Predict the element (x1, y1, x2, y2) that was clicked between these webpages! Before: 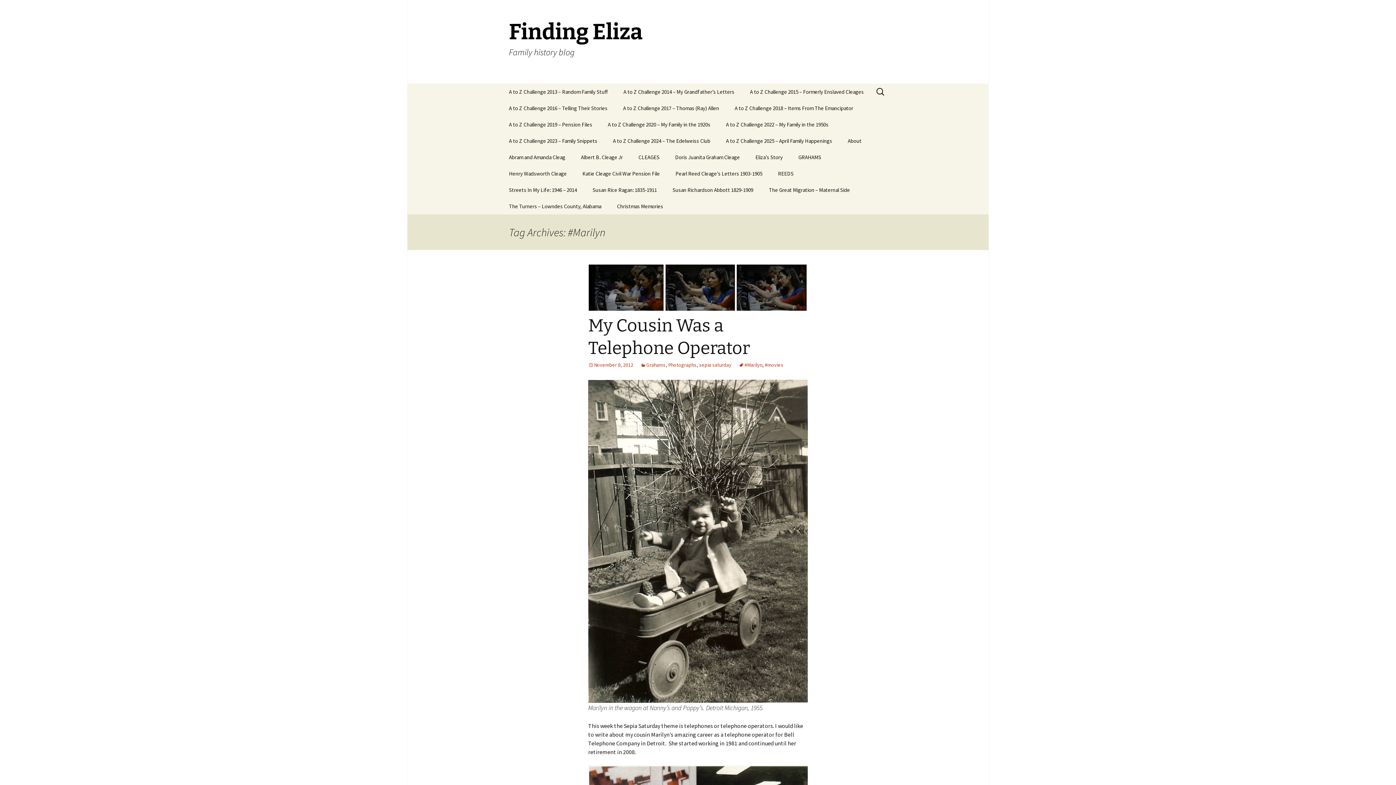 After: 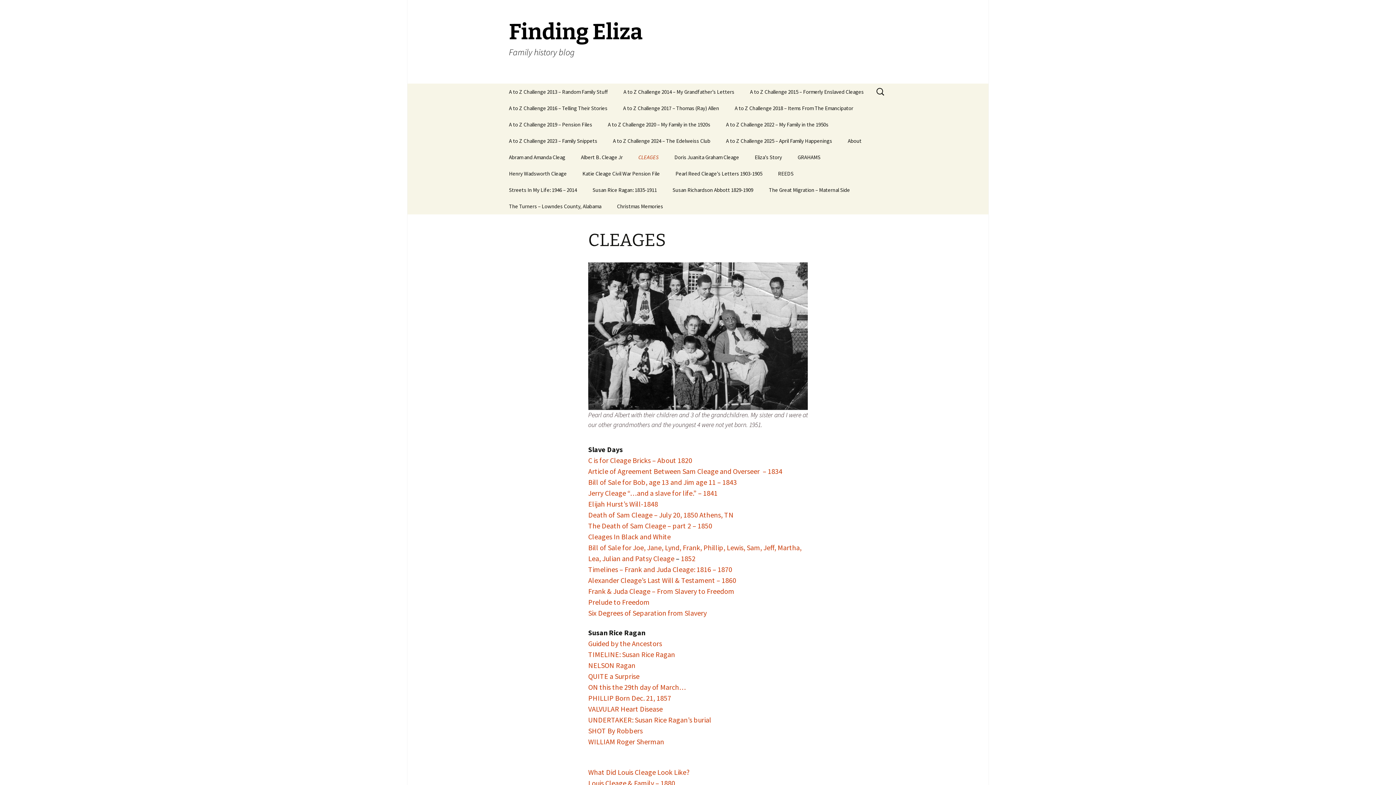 Action: bbox: (631, 149, 666, 165) label: CLEAGES